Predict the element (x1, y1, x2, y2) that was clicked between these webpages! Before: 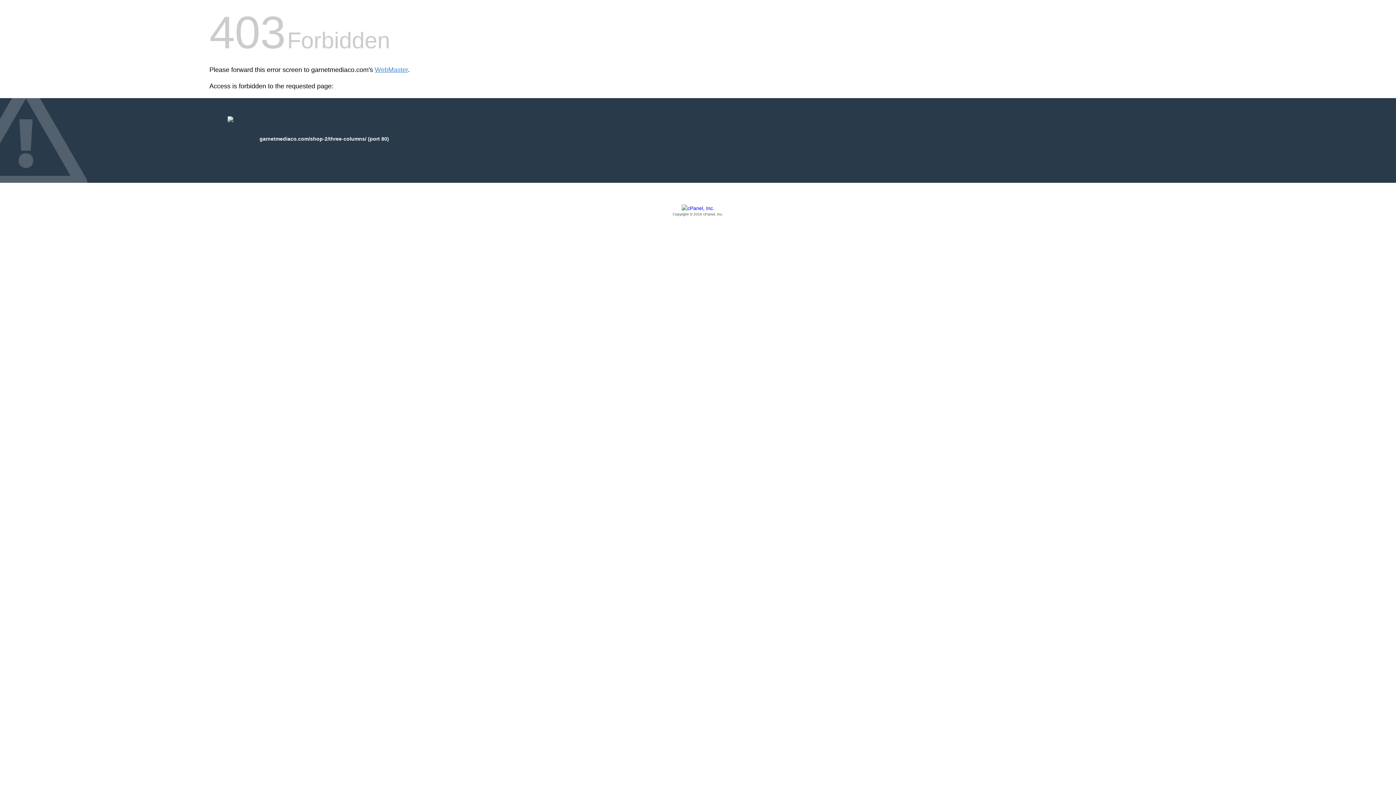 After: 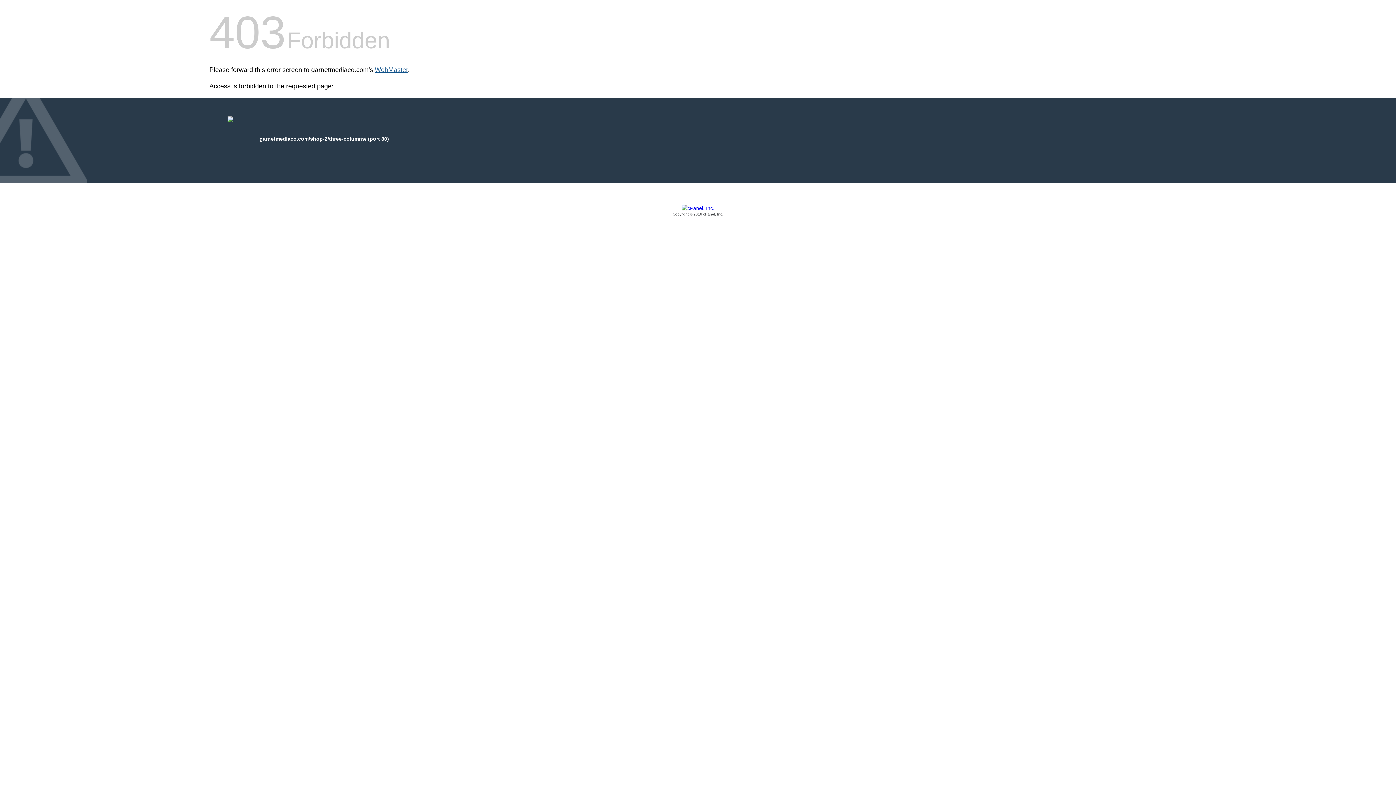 Action: bbox: (374, 66, 408, 73) label: WebMaster